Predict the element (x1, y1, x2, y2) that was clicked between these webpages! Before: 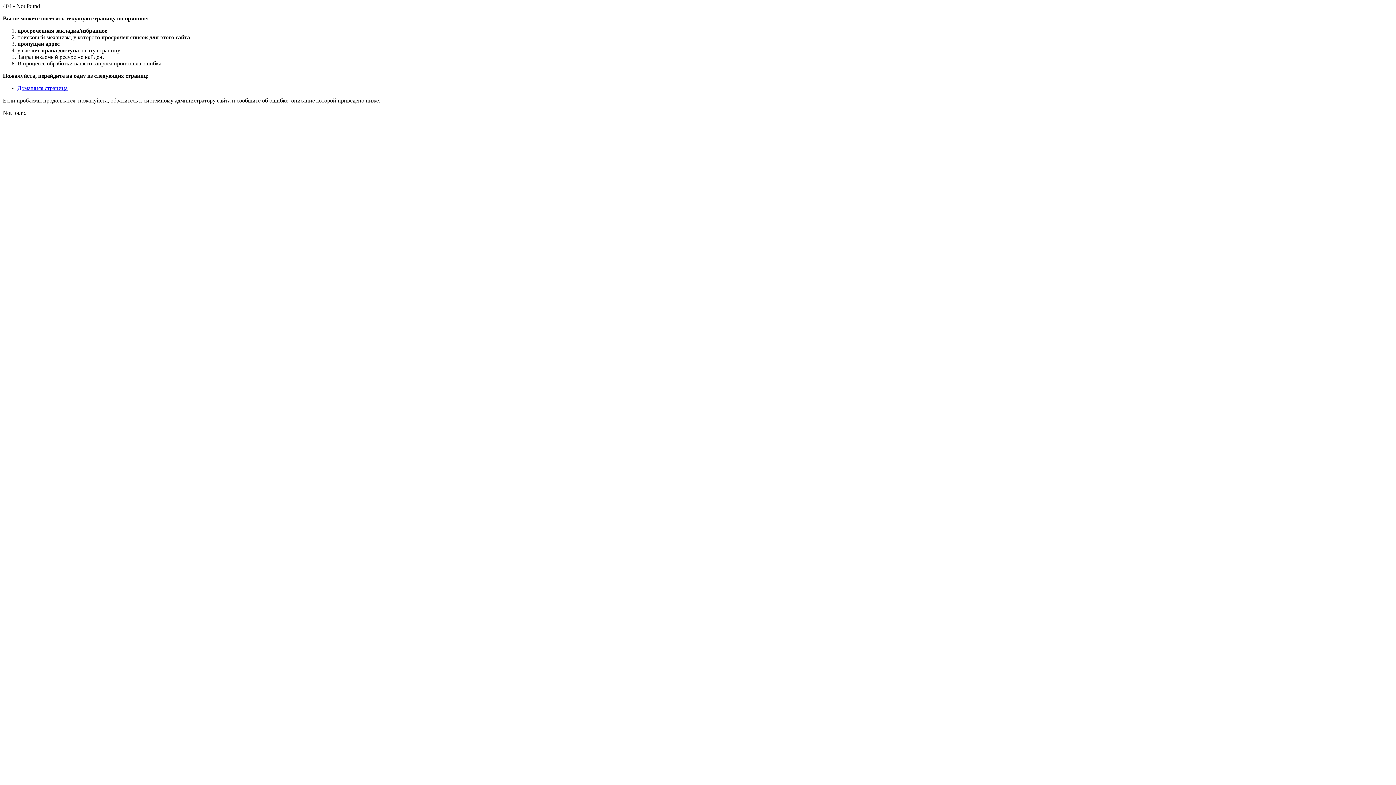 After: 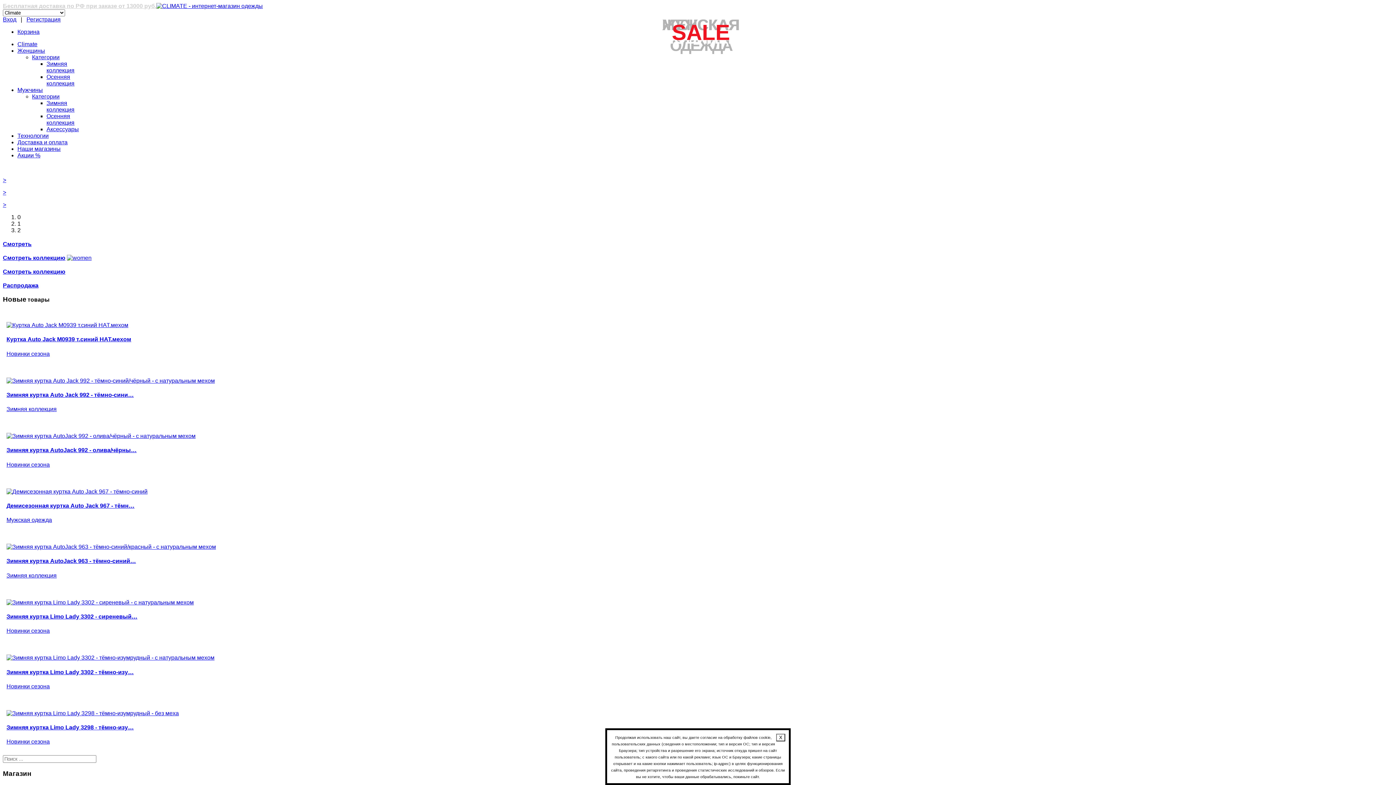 Action: label: Домашняя страница bbox: (17, 85, 67, 91)